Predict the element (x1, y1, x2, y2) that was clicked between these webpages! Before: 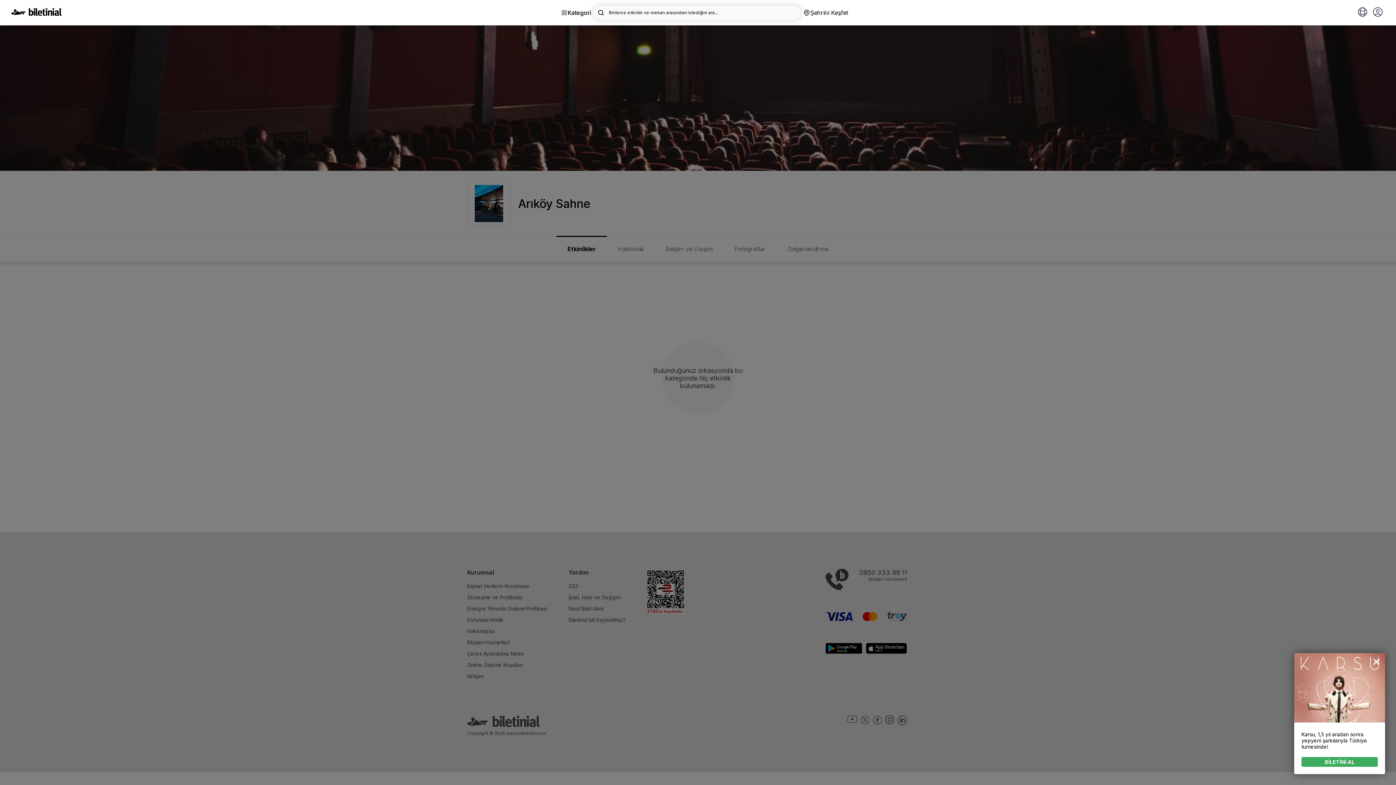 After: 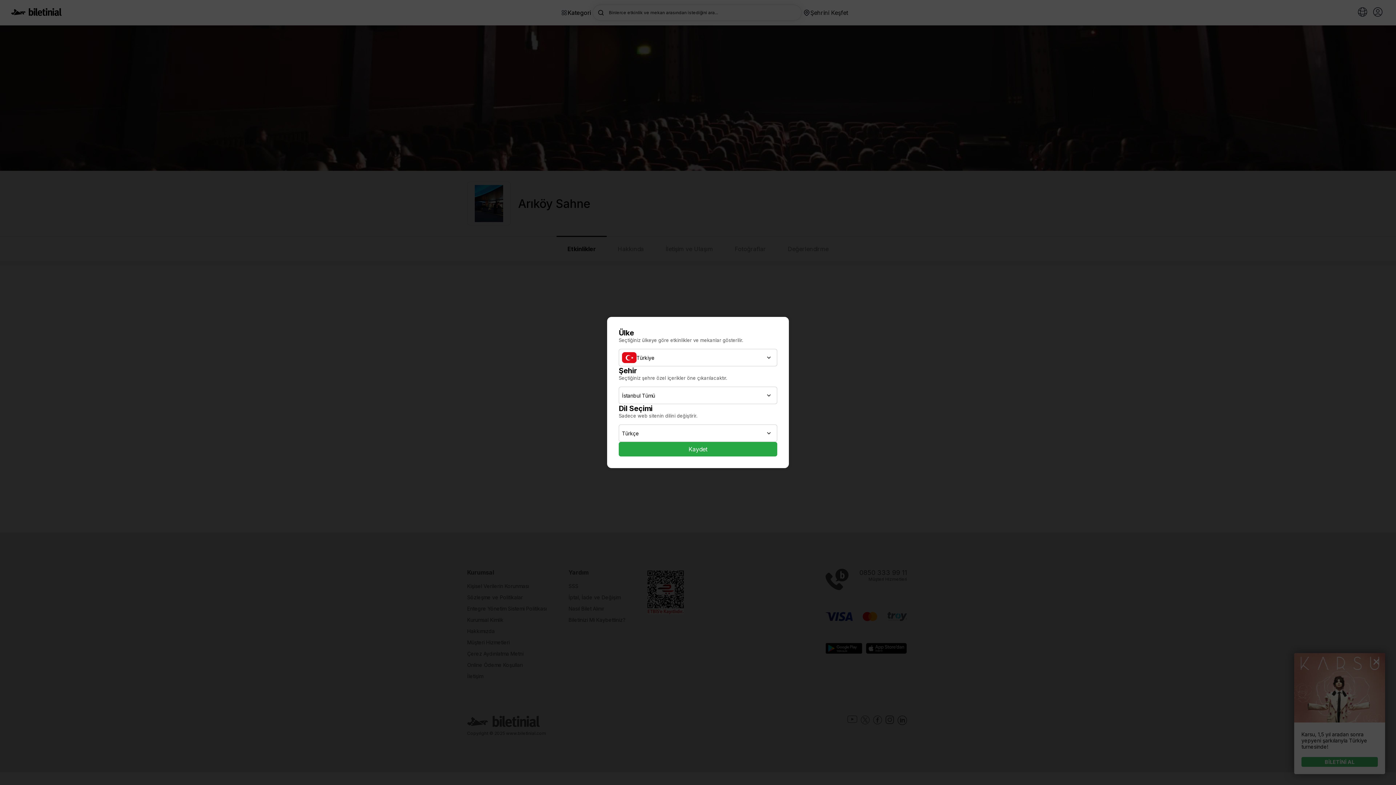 Action: bbox: (1354, 5, 1370, 19)